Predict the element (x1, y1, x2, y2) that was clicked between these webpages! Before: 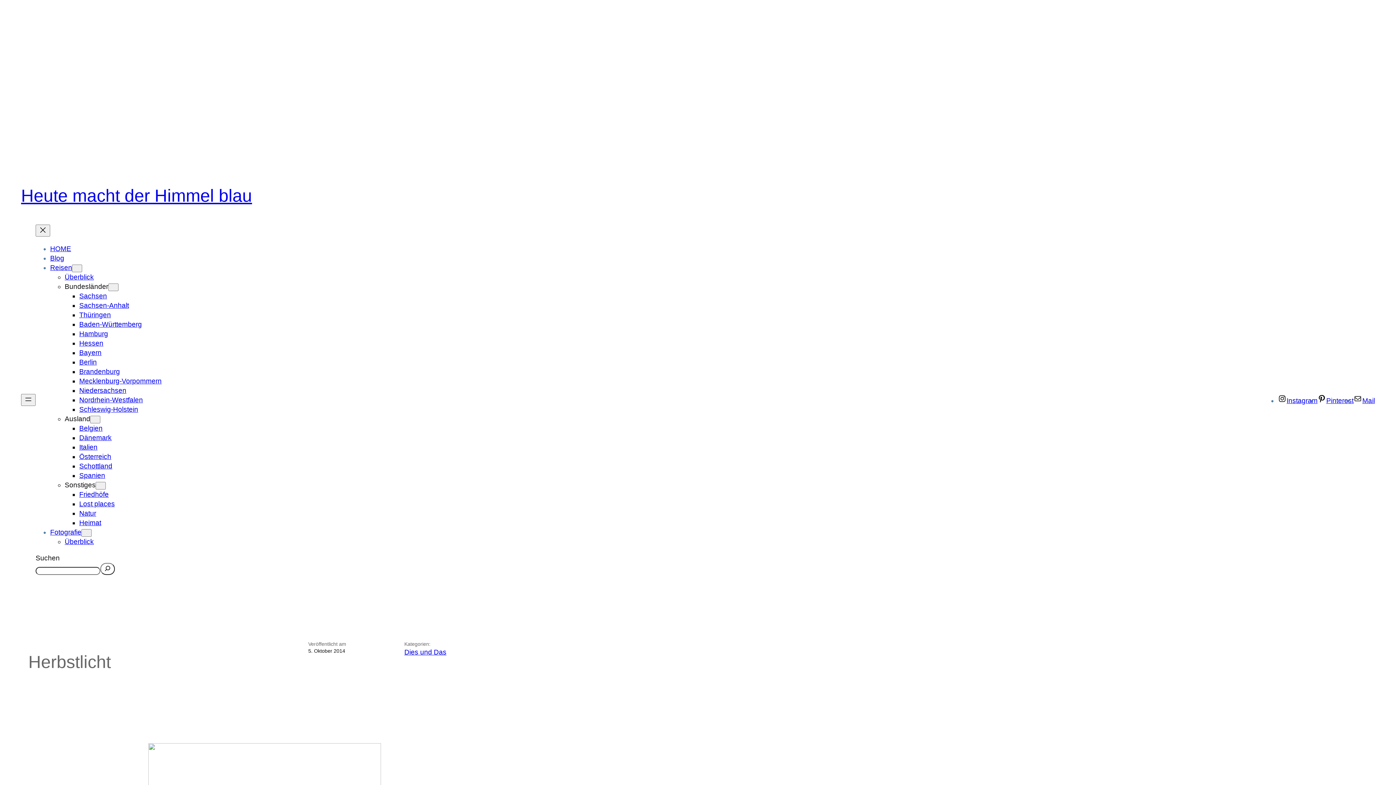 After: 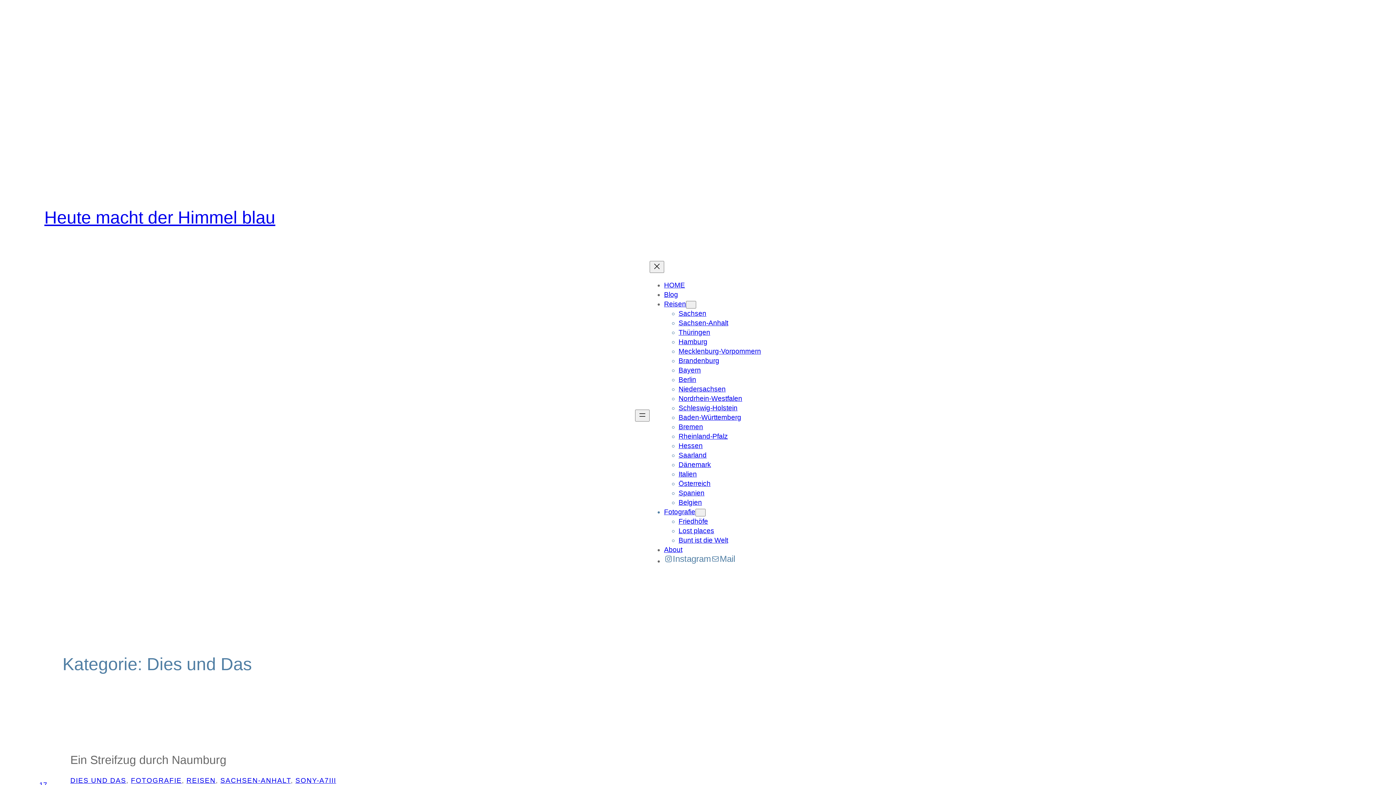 Action: bbox: (404, 648, 446, 656) label: Dies und Das